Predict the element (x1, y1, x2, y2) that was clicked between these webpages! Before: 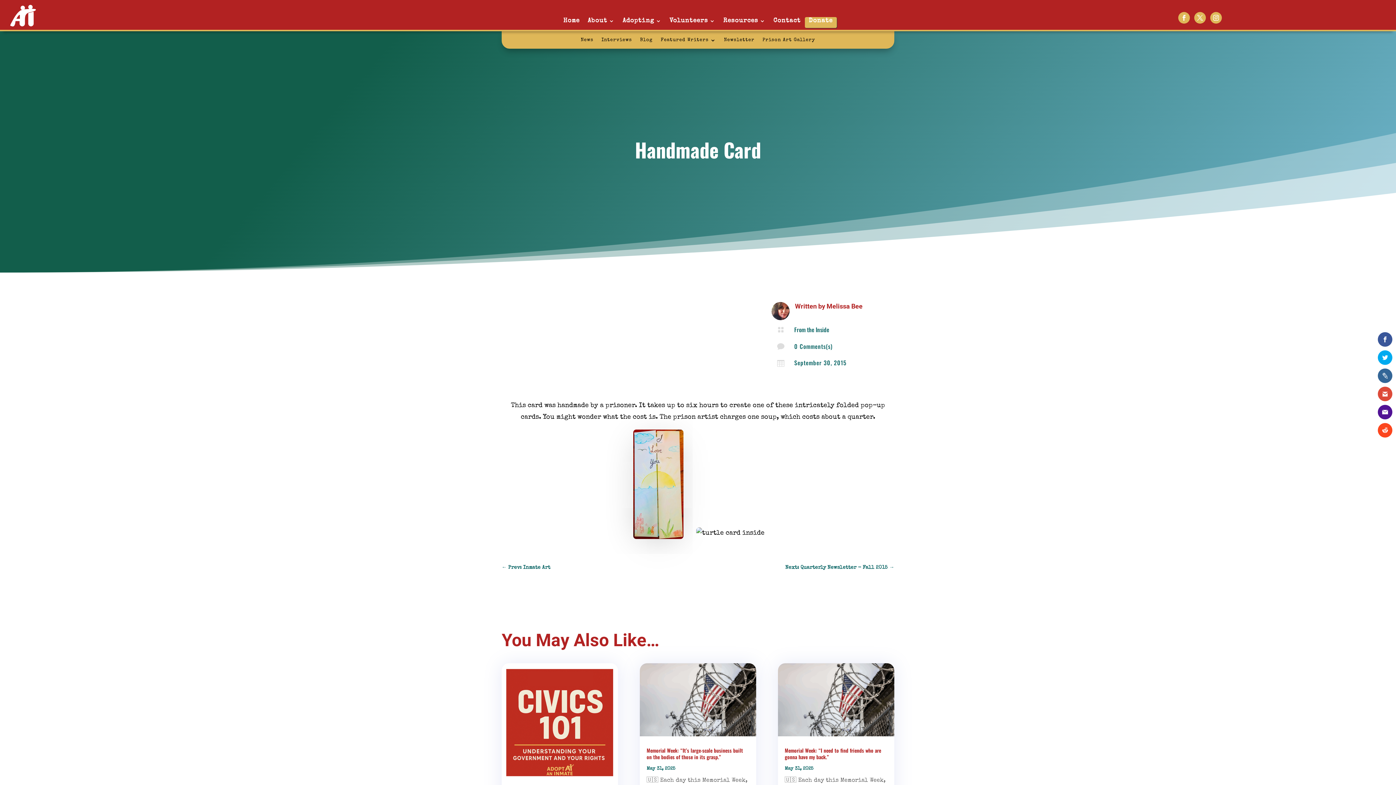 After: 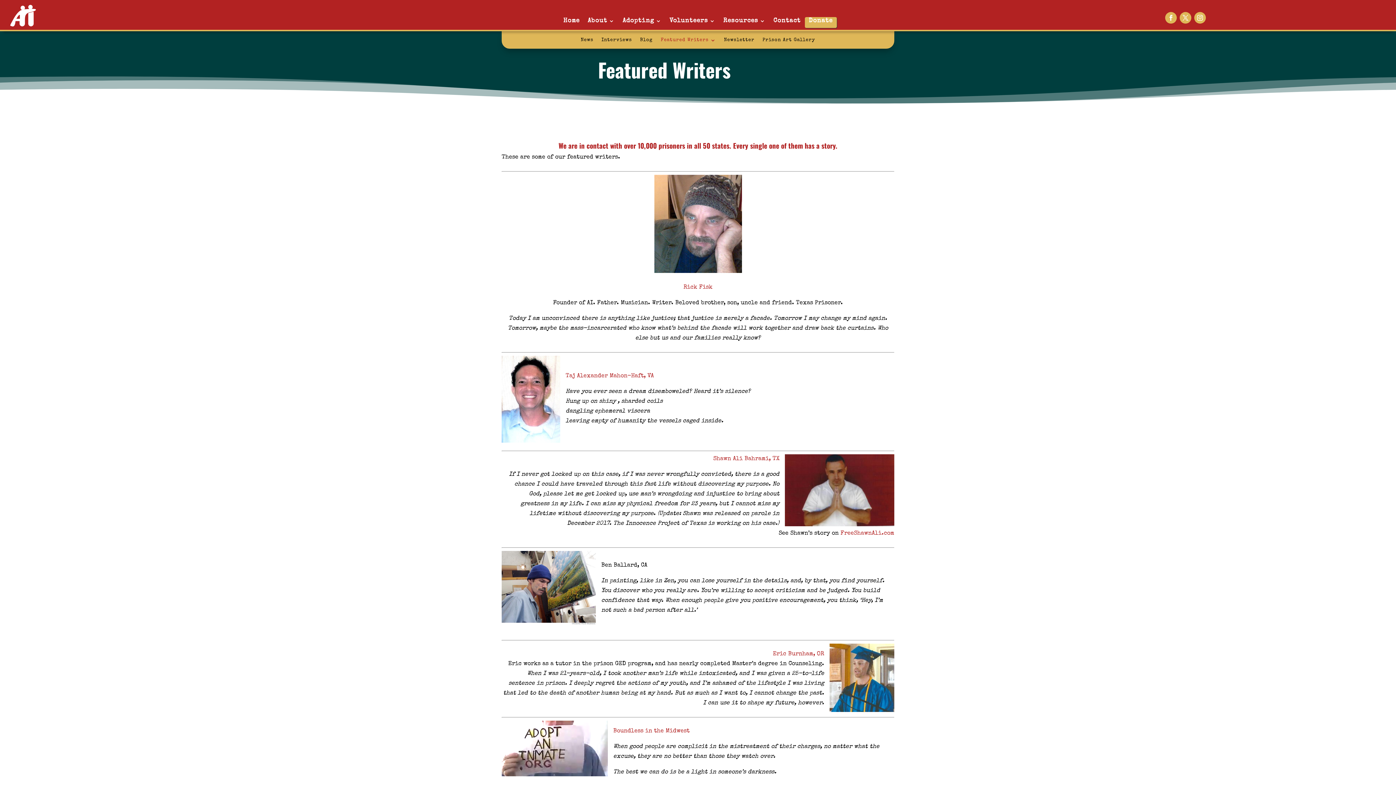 Action: bbox: (660, 37, 716, 46) label: Featured Writers